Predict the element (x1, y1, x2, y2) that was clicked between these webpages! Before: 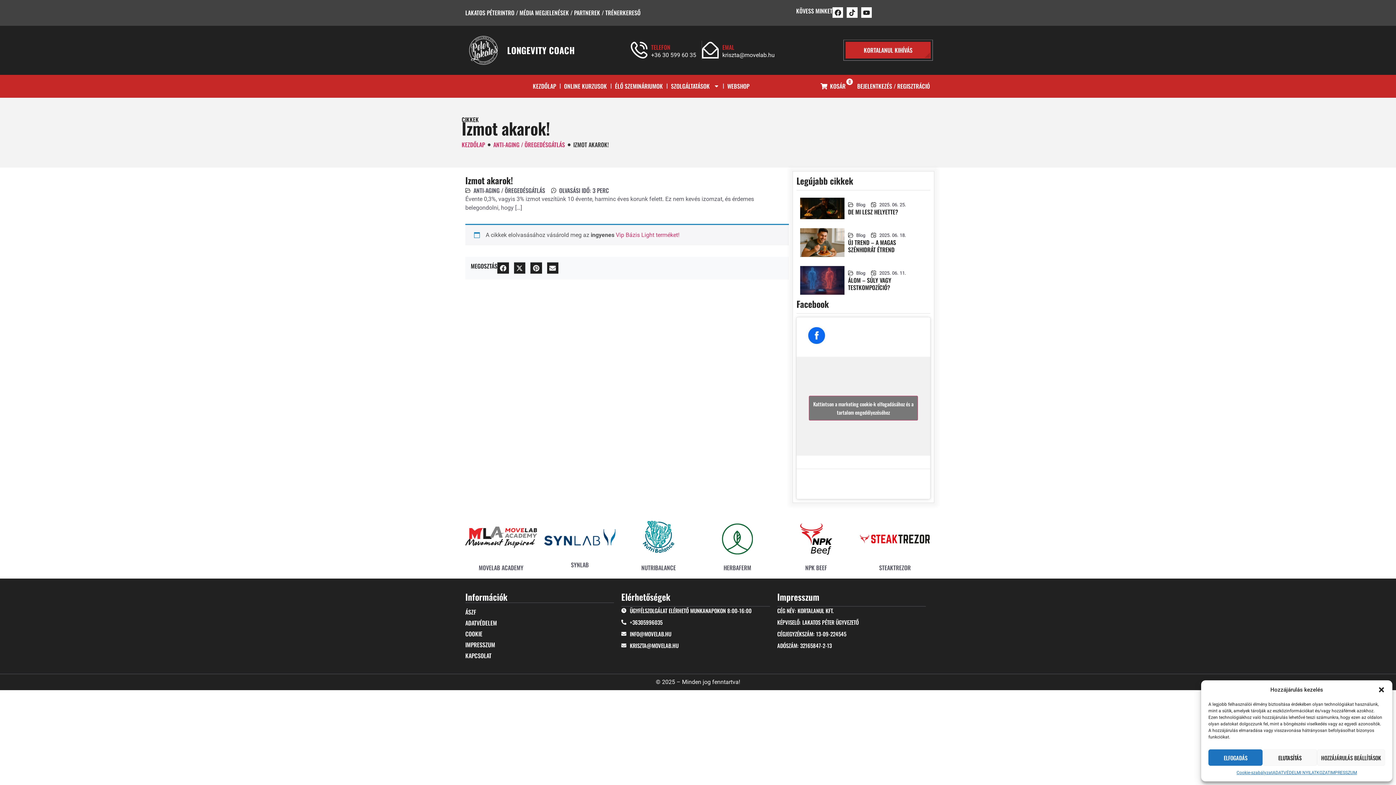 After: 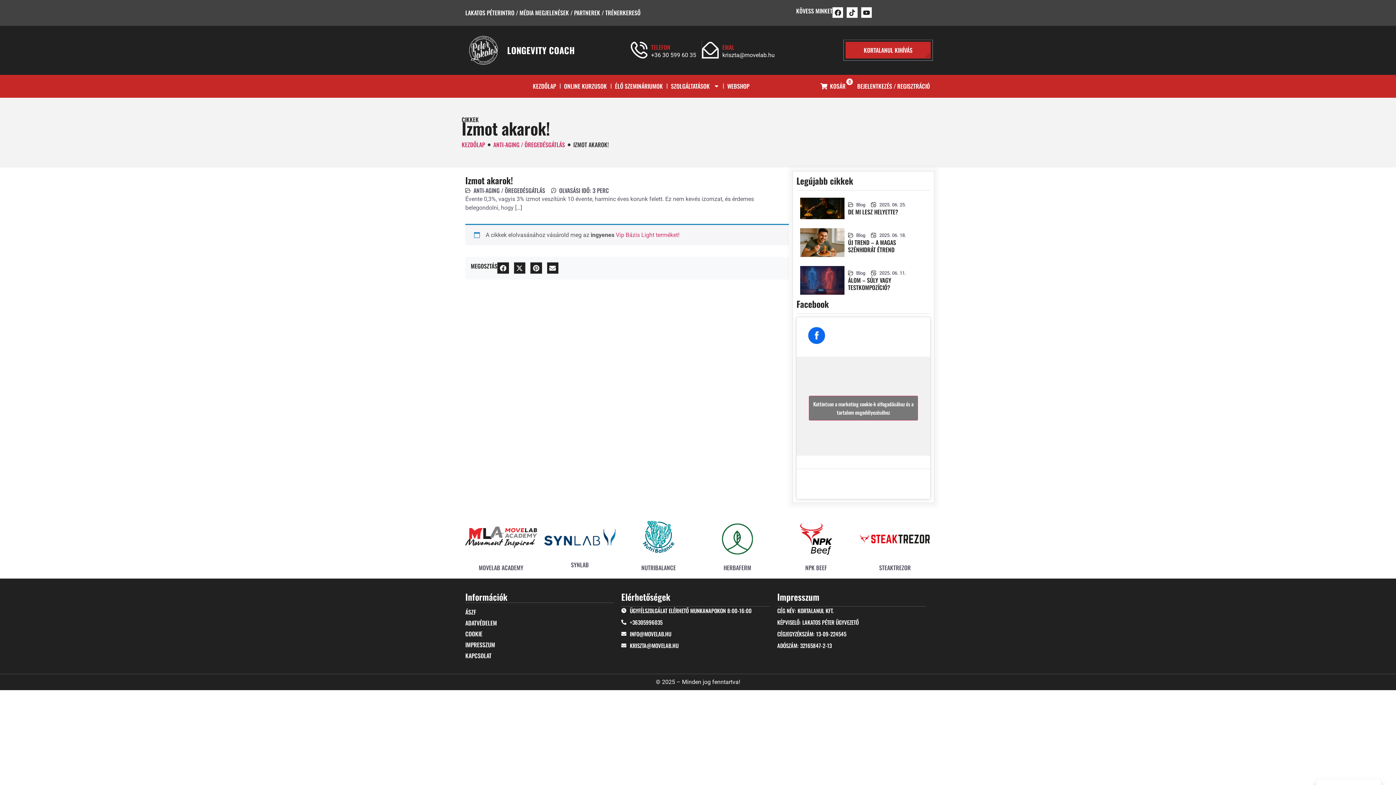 Action: bbox: (1378, 686, 1385, 693) label: Párbeszéd bezárása